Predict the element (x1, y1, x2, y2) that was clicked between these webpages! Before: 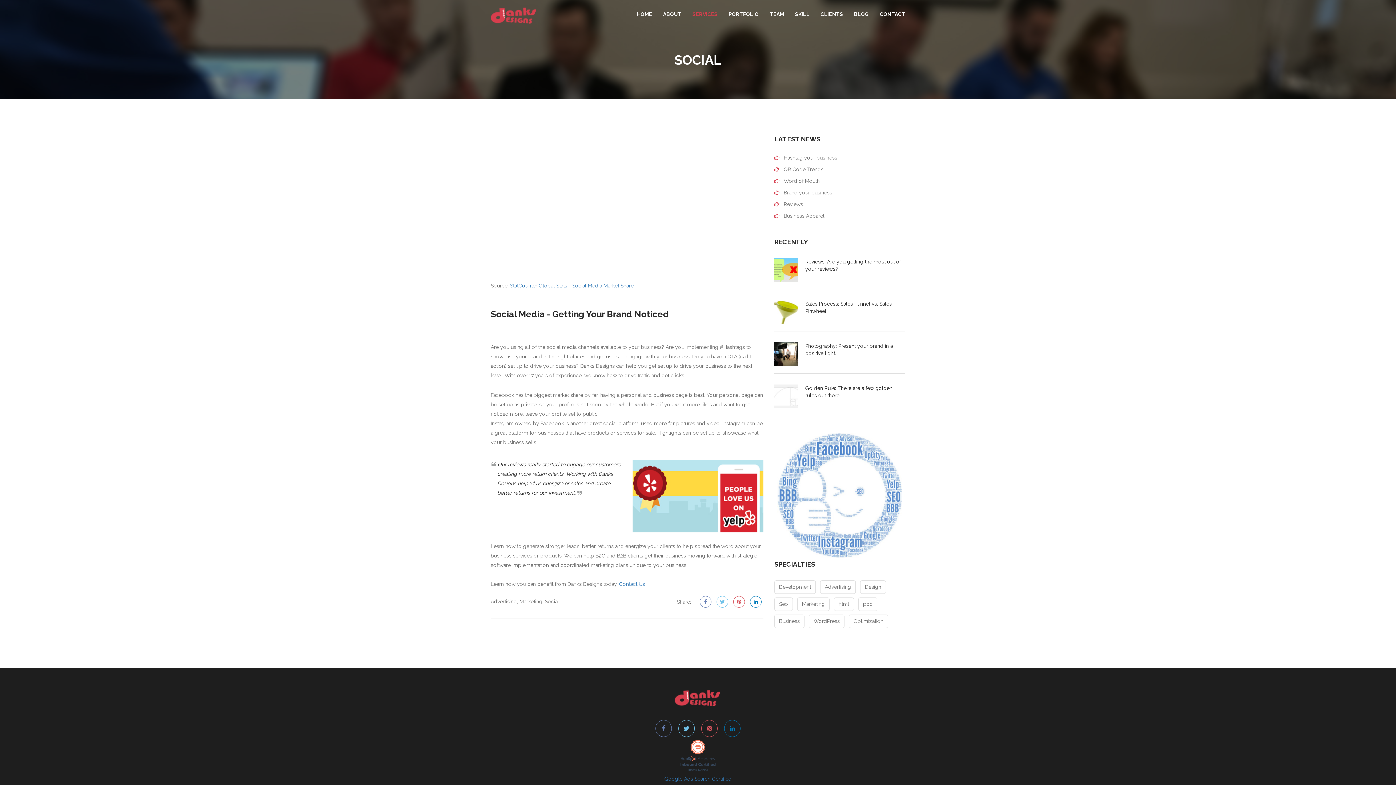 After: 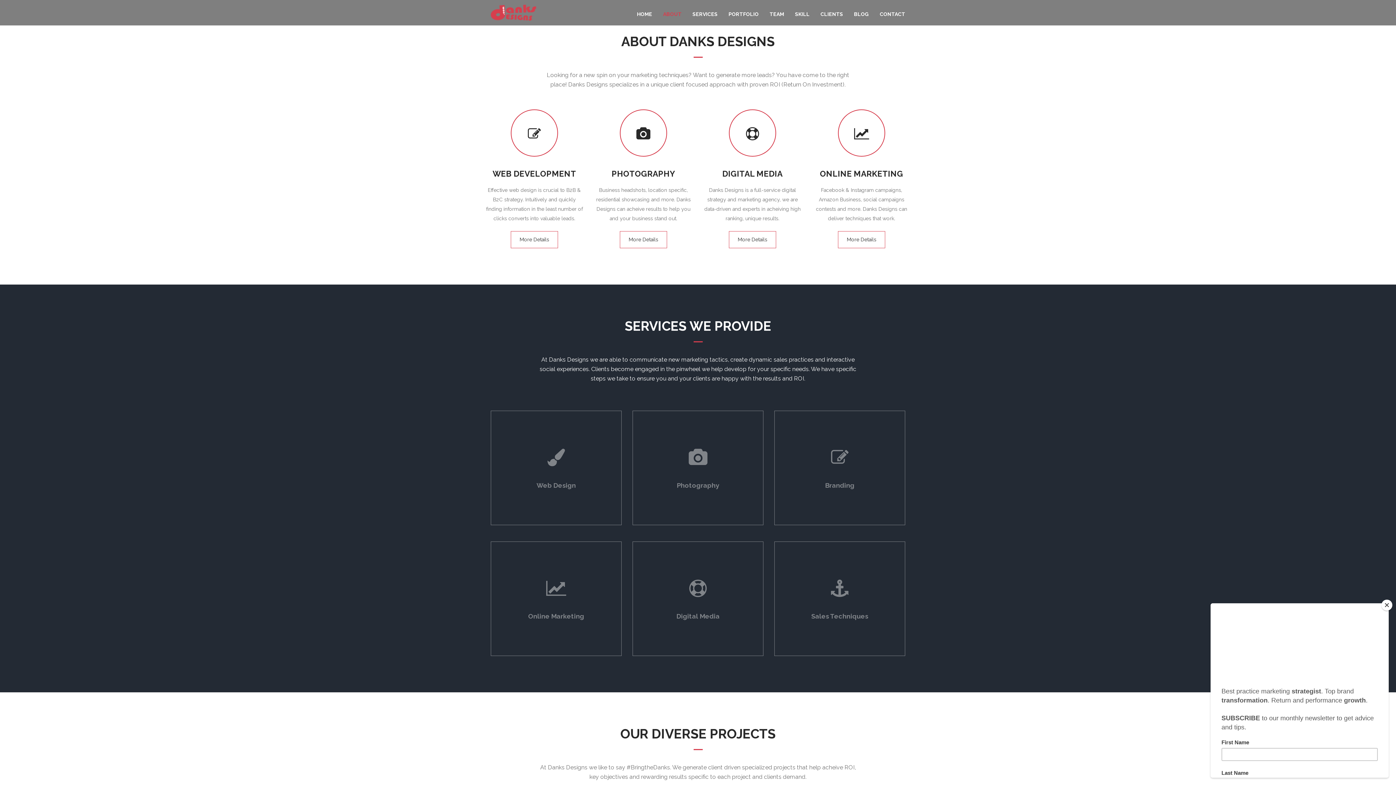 Action: label: ABOUT bbox: (657, 7, 687, 21)